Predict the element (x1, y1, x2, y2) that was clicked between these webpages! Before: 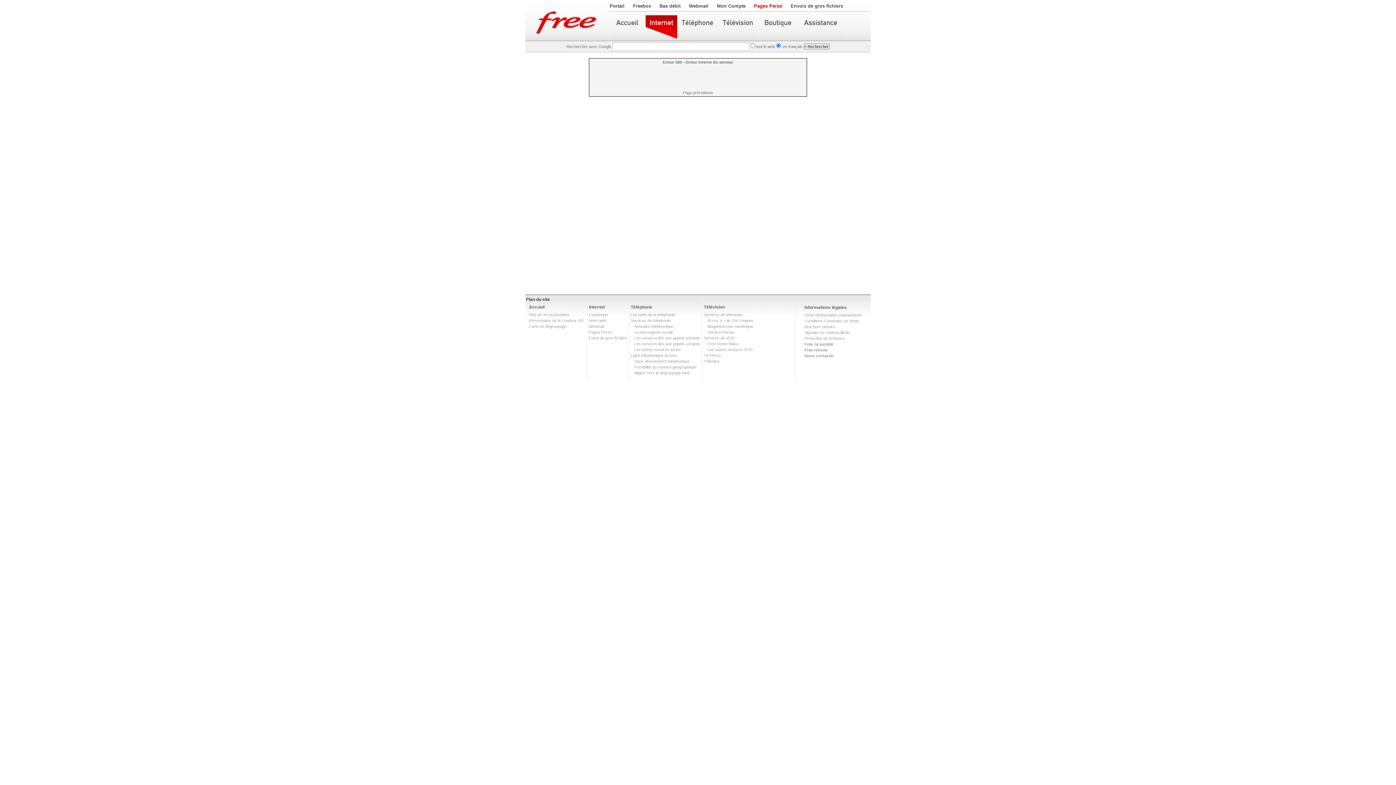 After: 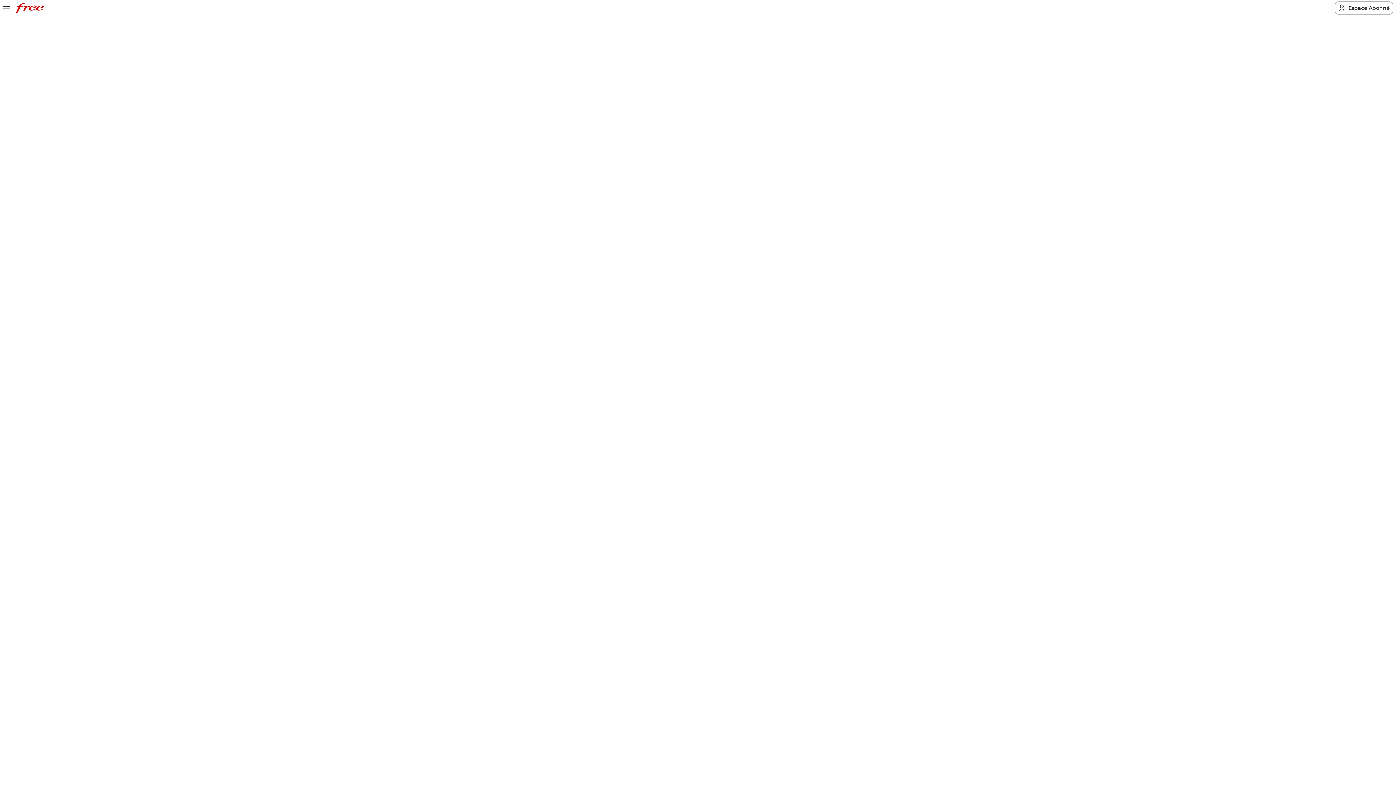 Action: label: Les tarifs de la téléphonie bbox: (630, 312, 675, 317)